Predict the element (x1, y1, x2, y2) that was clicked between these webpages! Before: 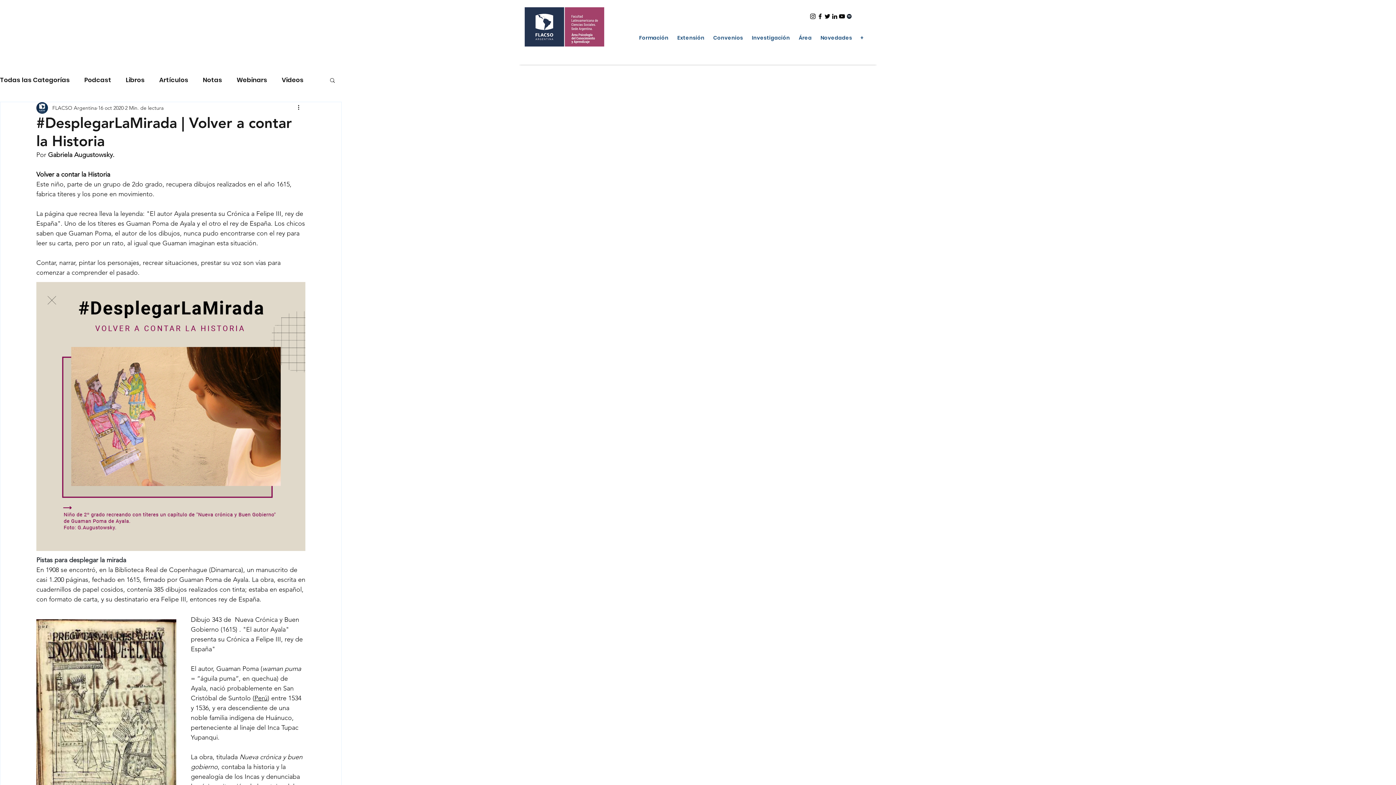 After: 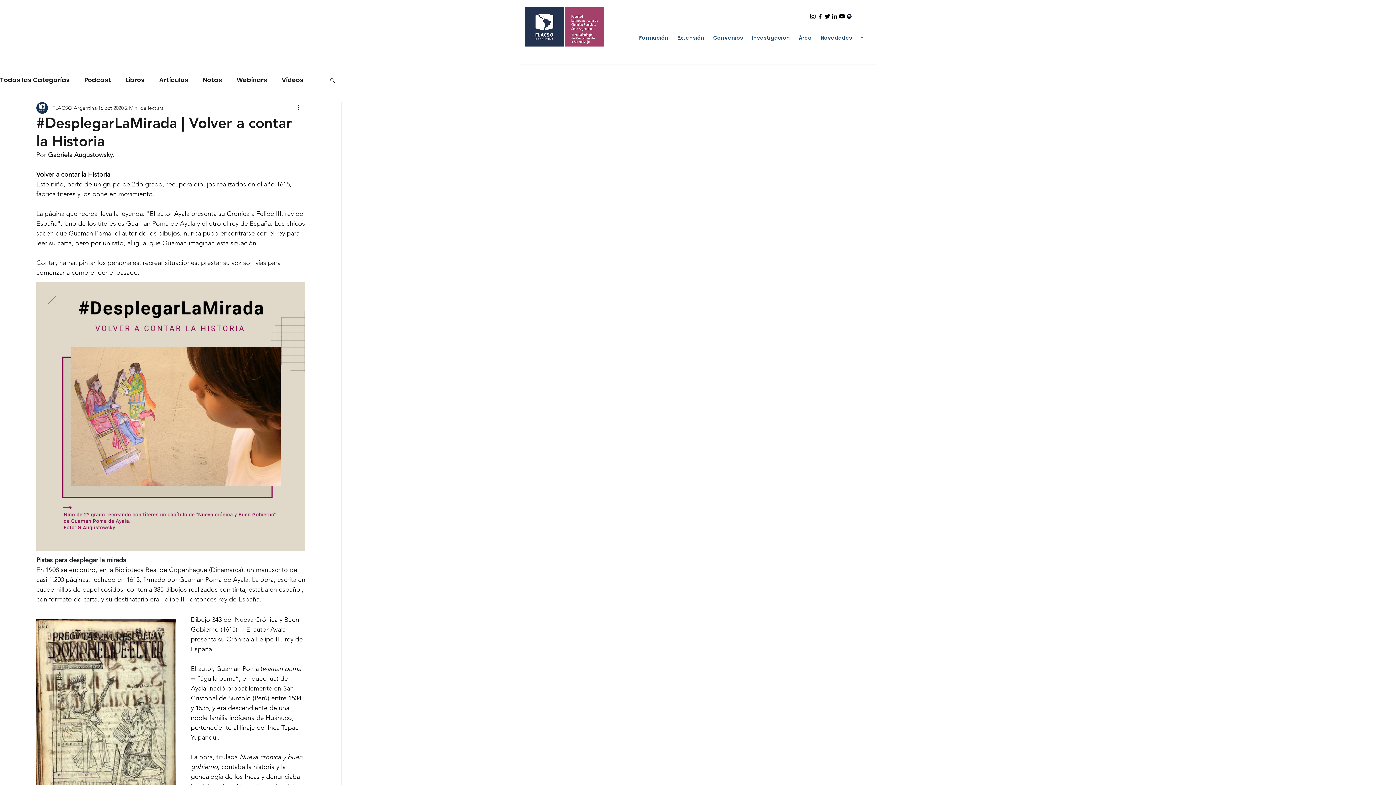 Action: label: Icono negro LinkedIn bbox: (831, 12, 838, 20)